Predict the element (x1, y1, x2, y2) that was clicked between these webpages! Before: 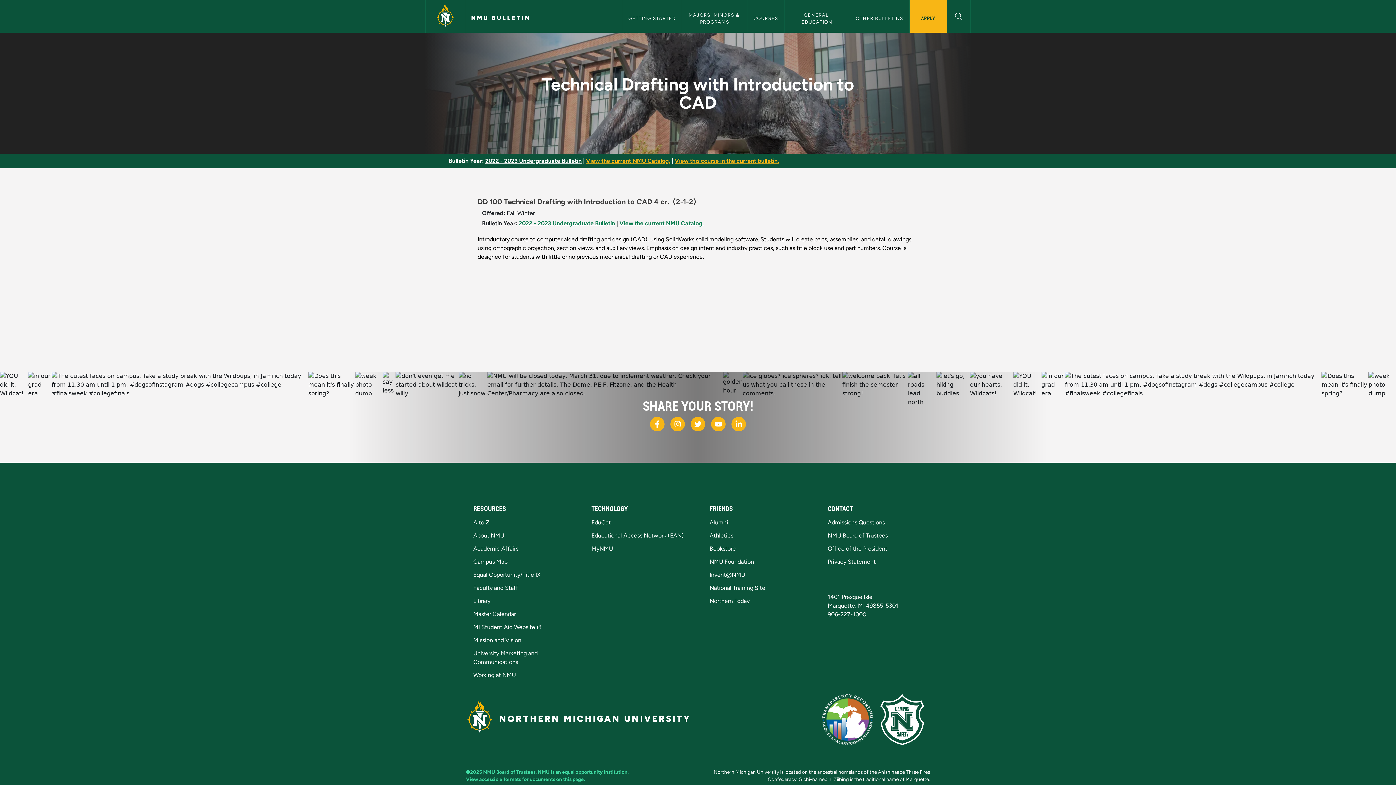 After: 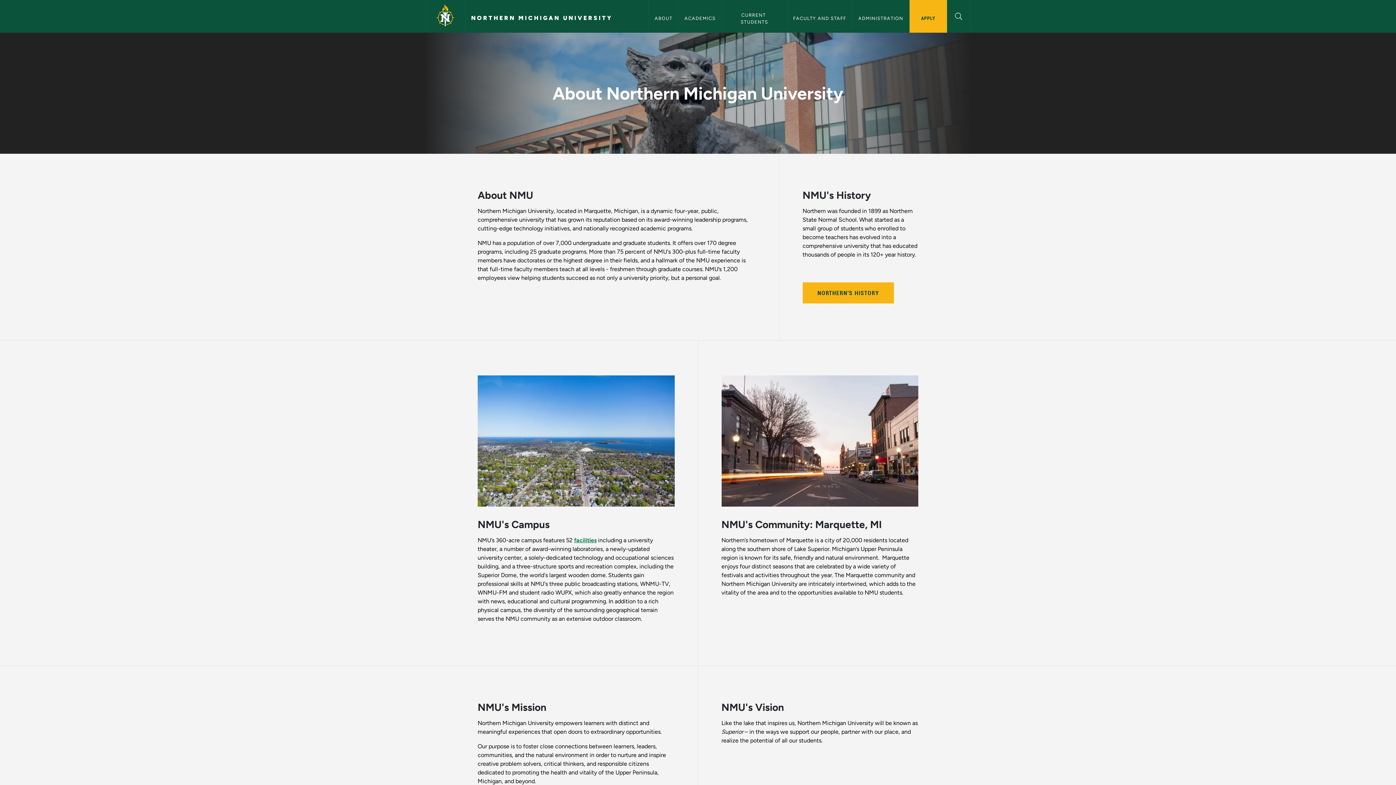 Action: bbox: (473, 532, 504, 539) label: About NMU